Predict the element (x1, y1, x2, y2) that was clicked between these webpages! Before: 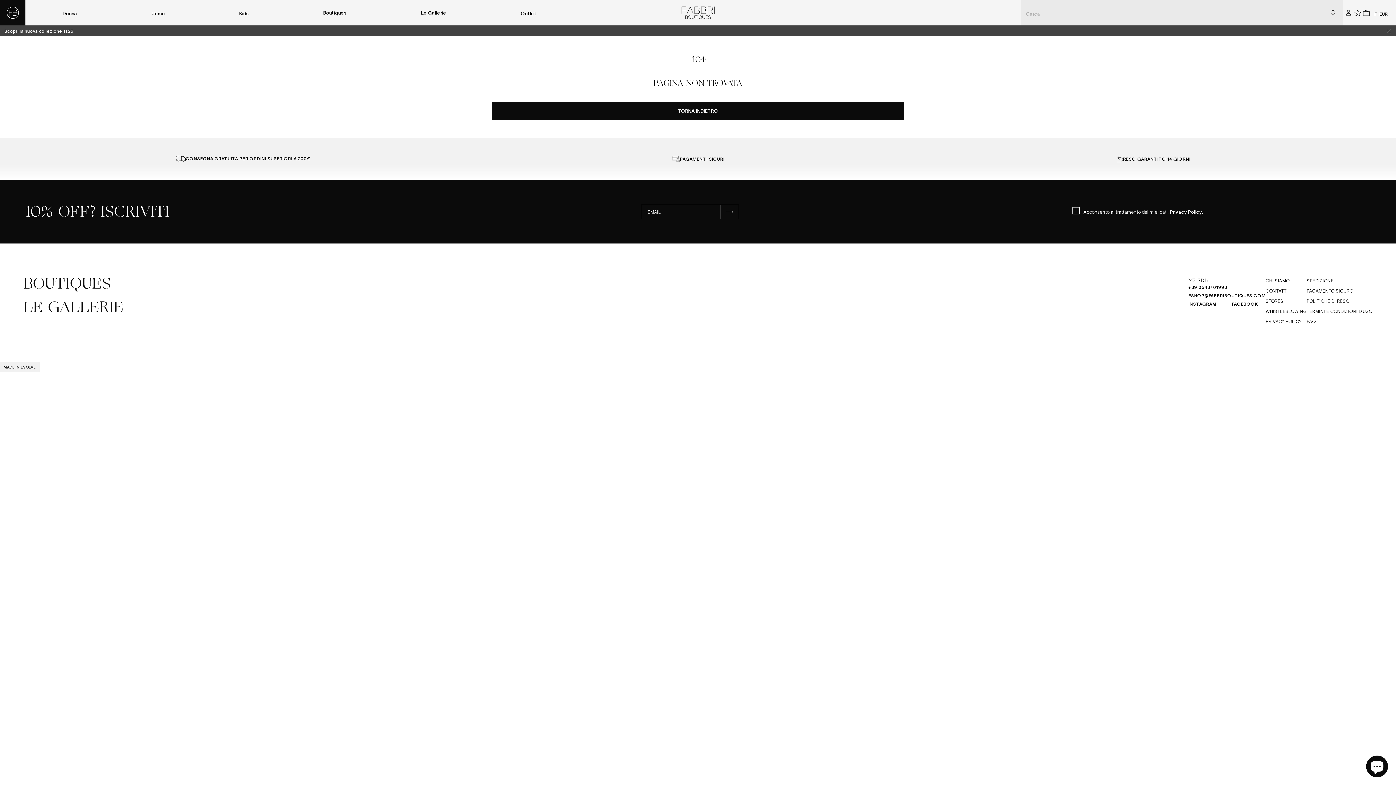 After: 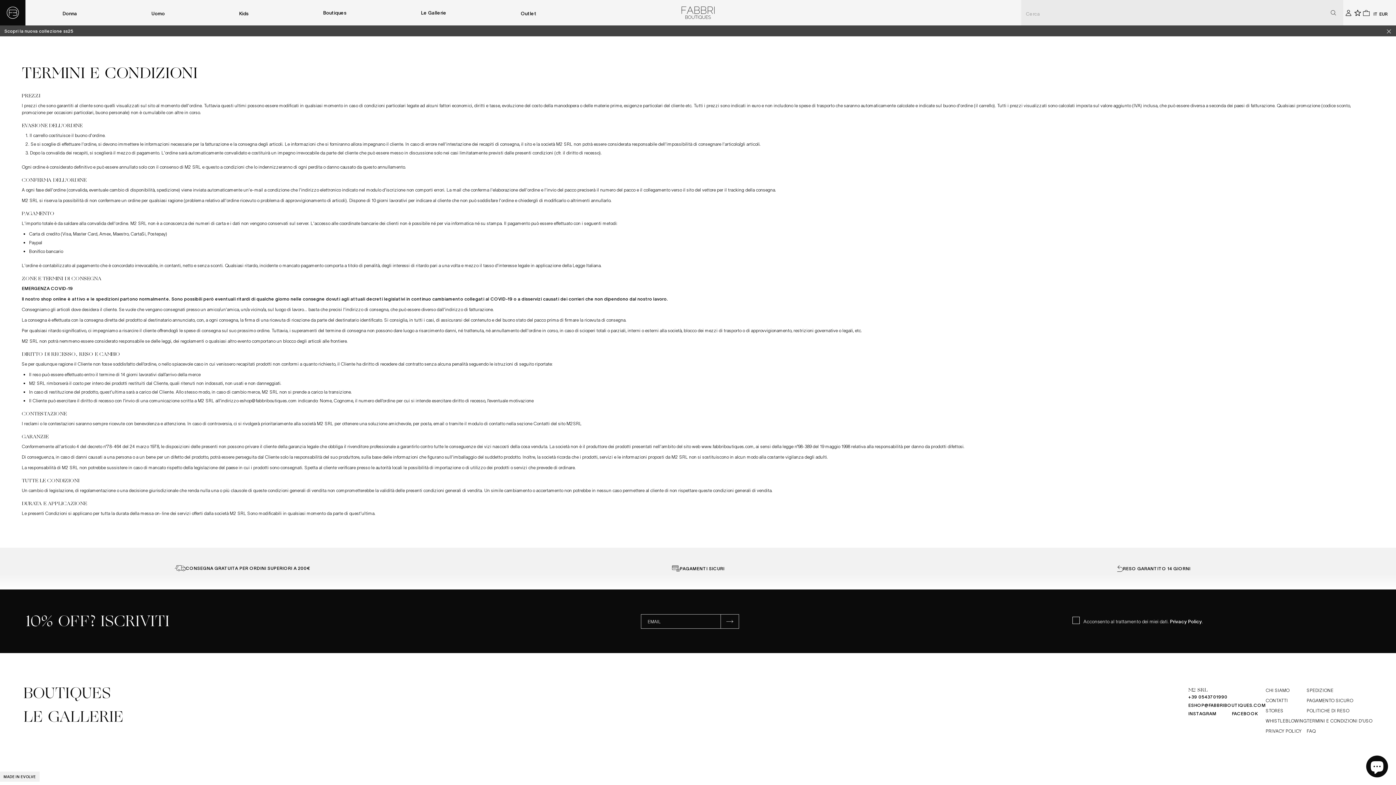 Action: label: TERMINI E CONDIZIONI D’USO bbox: (1307, 308, 1372, 314)